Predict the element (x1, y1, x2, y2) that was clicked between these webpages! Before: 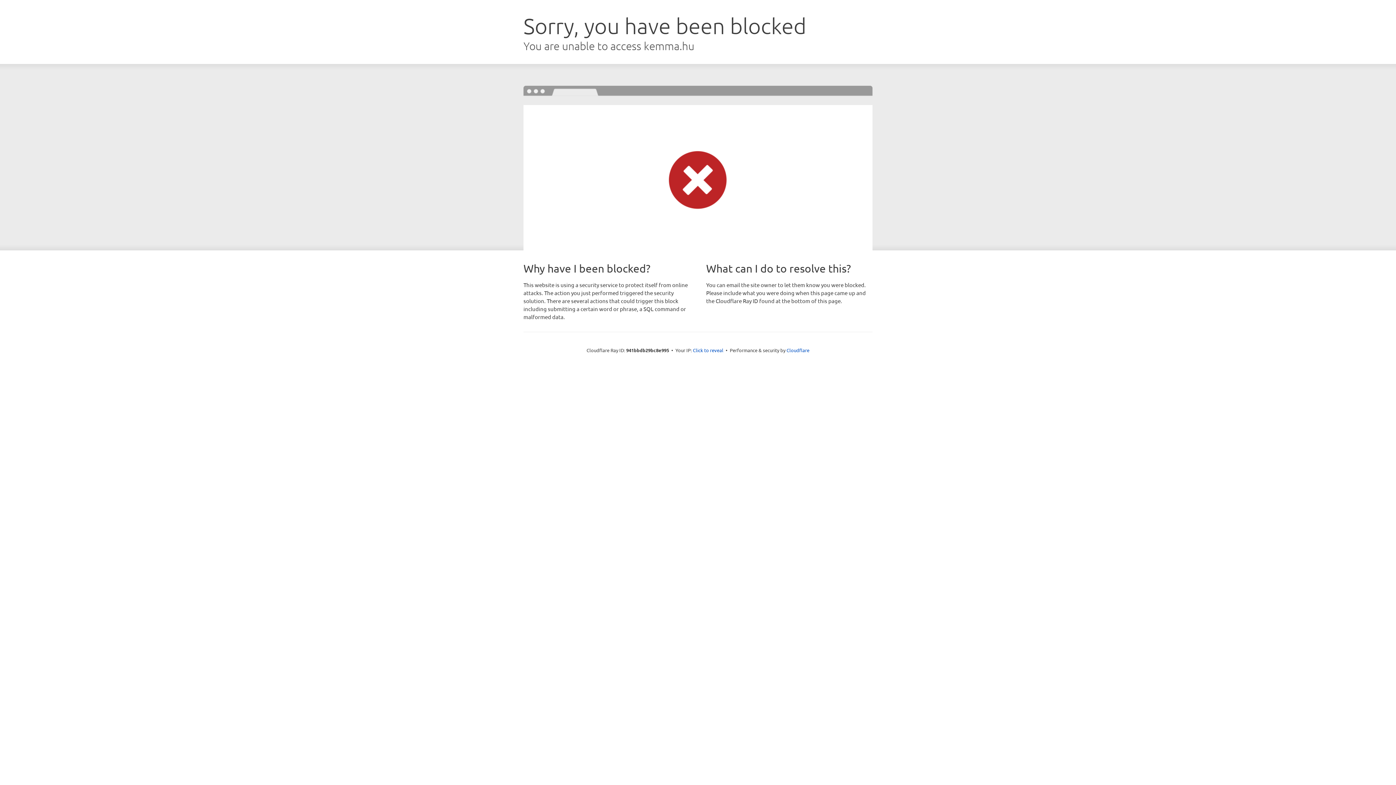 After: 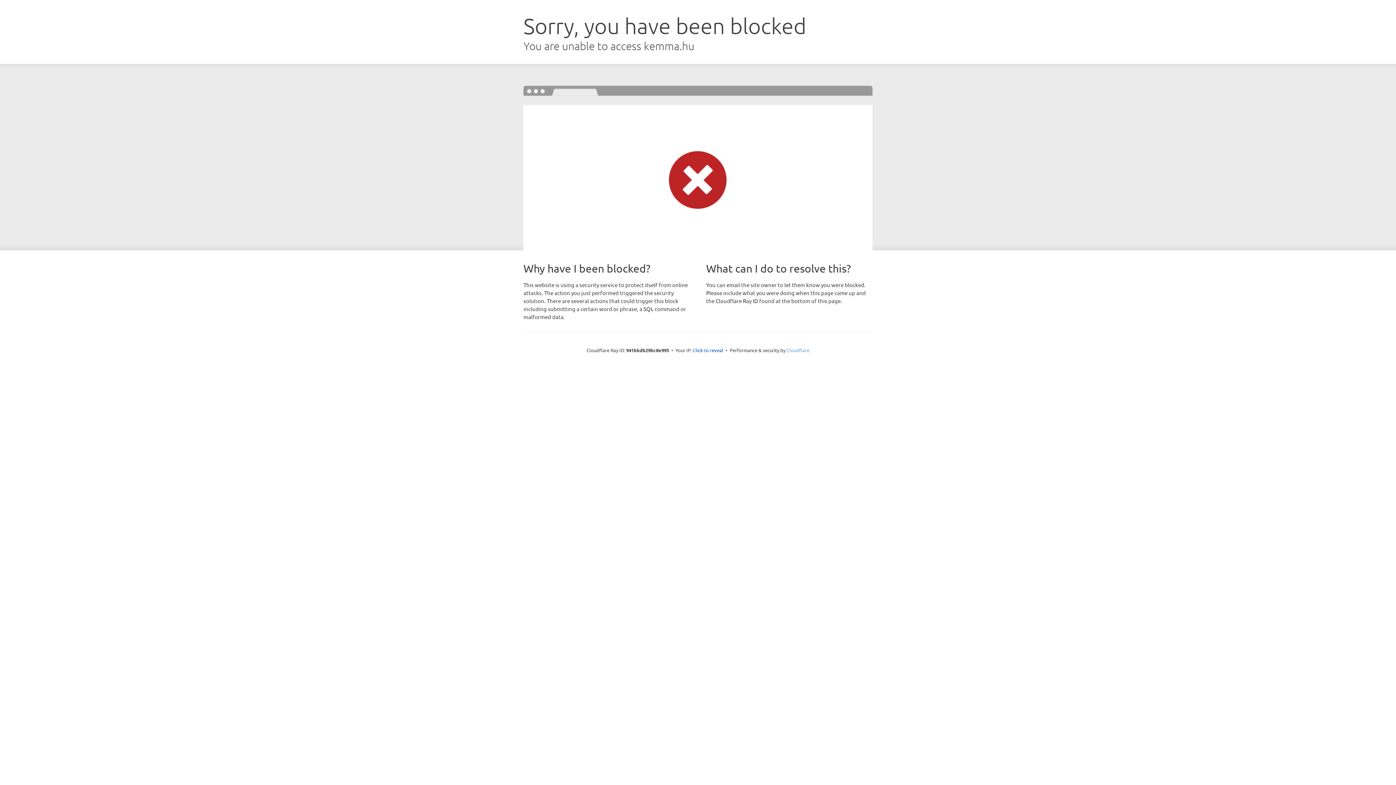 Action: label: Cloudflare bbox: (786, 347, 809, 353)